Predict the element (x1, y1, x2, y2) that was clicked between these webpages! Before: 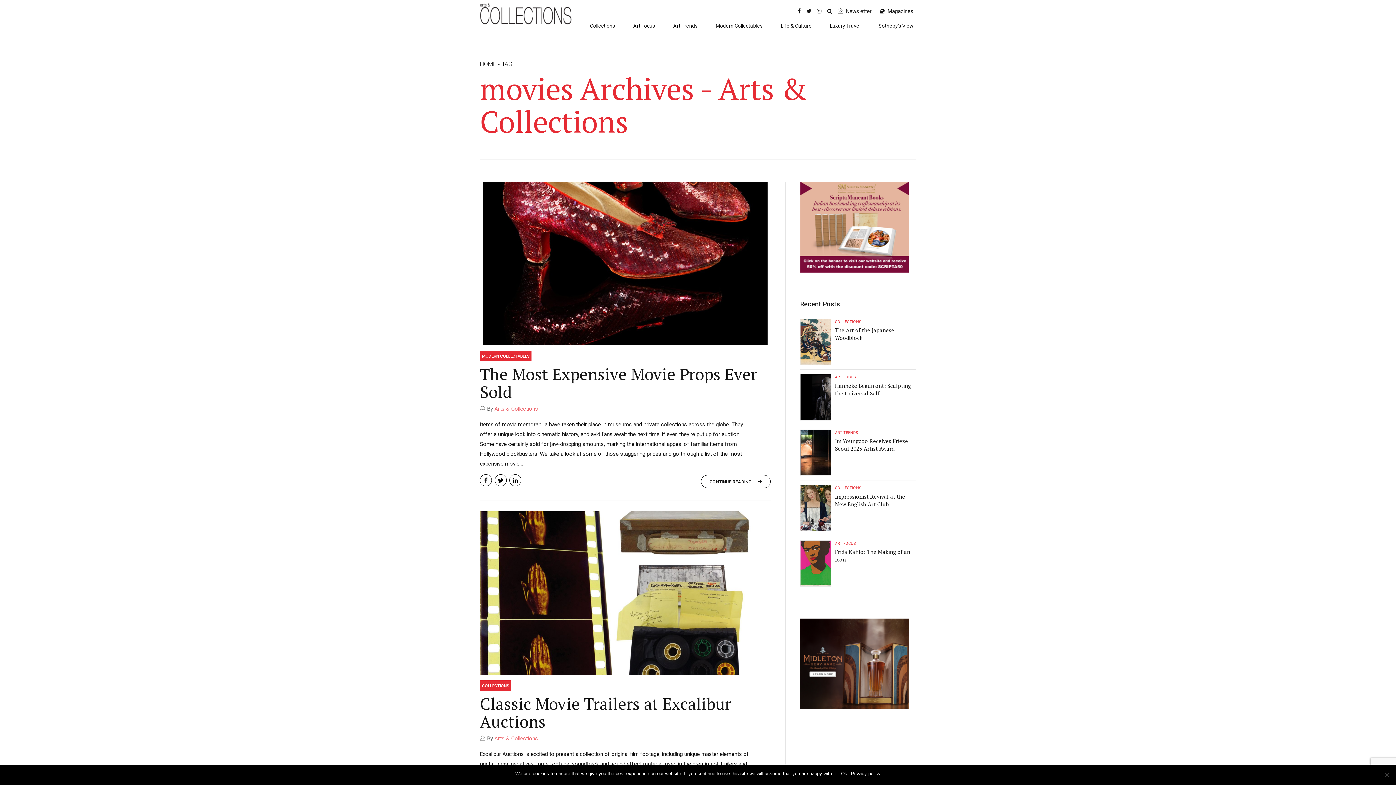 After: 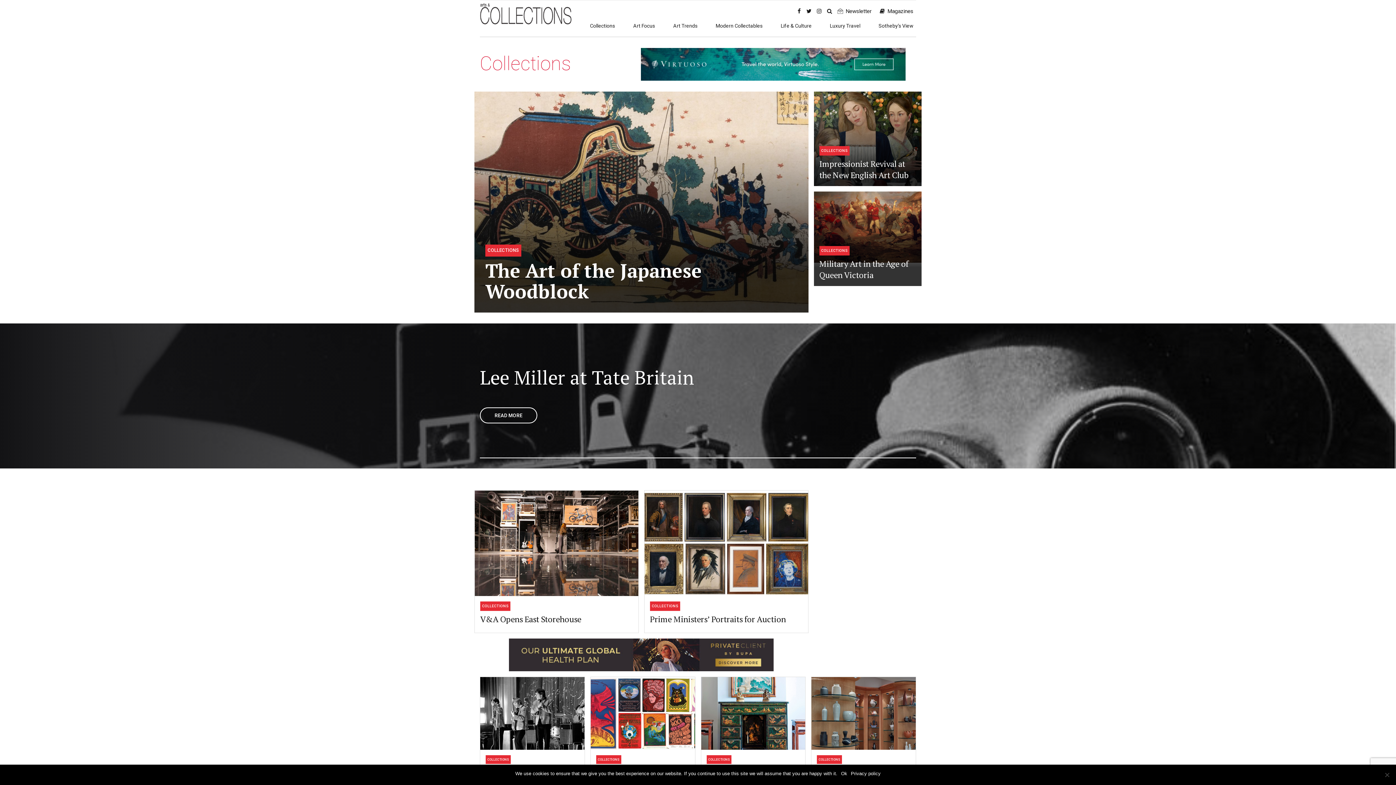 Action: bbox: (835, 485, 860, 490) label: COLLECTIONS